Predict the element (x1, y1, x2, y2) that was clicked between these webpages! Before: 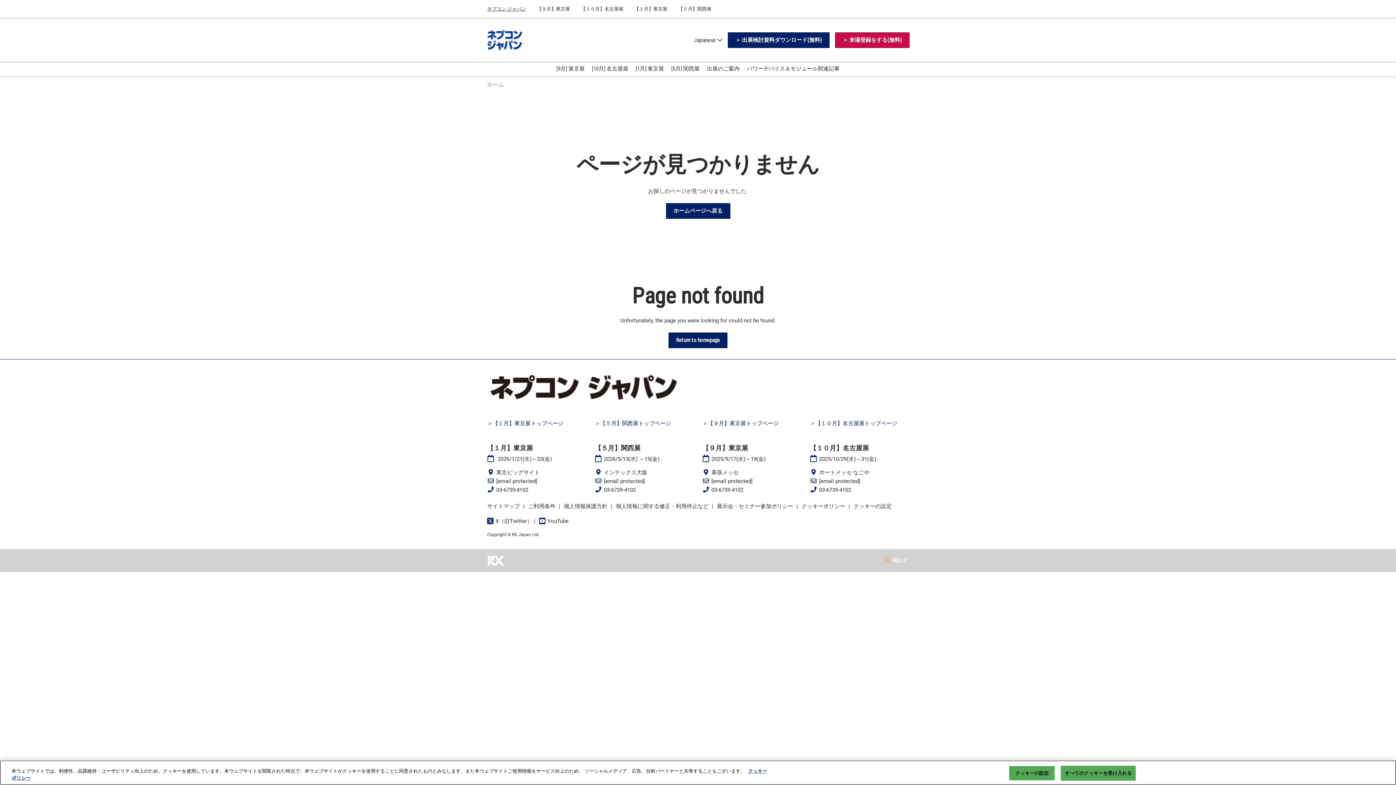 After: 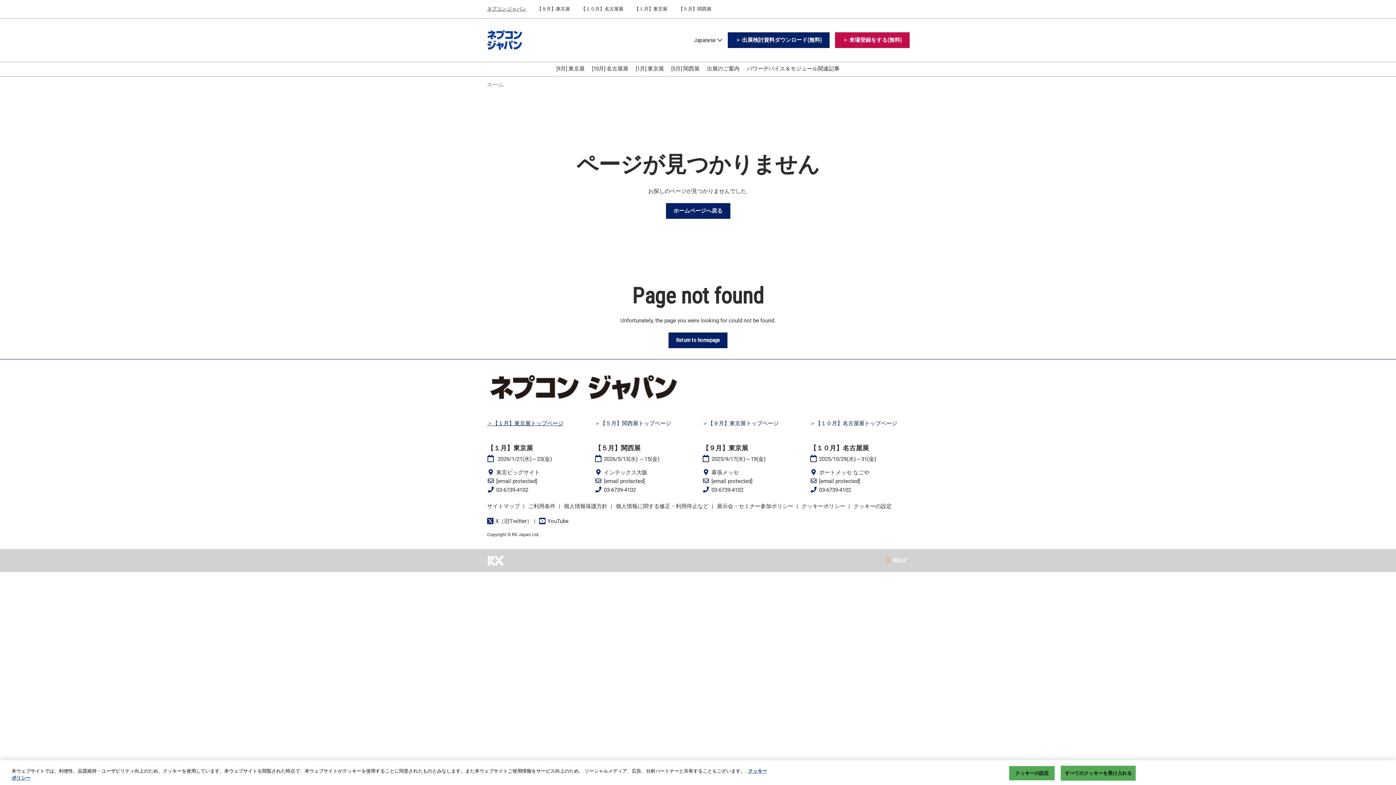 Action: label: ＞【１月】東京展トップページ bbox: (487, 420, 563, 426)